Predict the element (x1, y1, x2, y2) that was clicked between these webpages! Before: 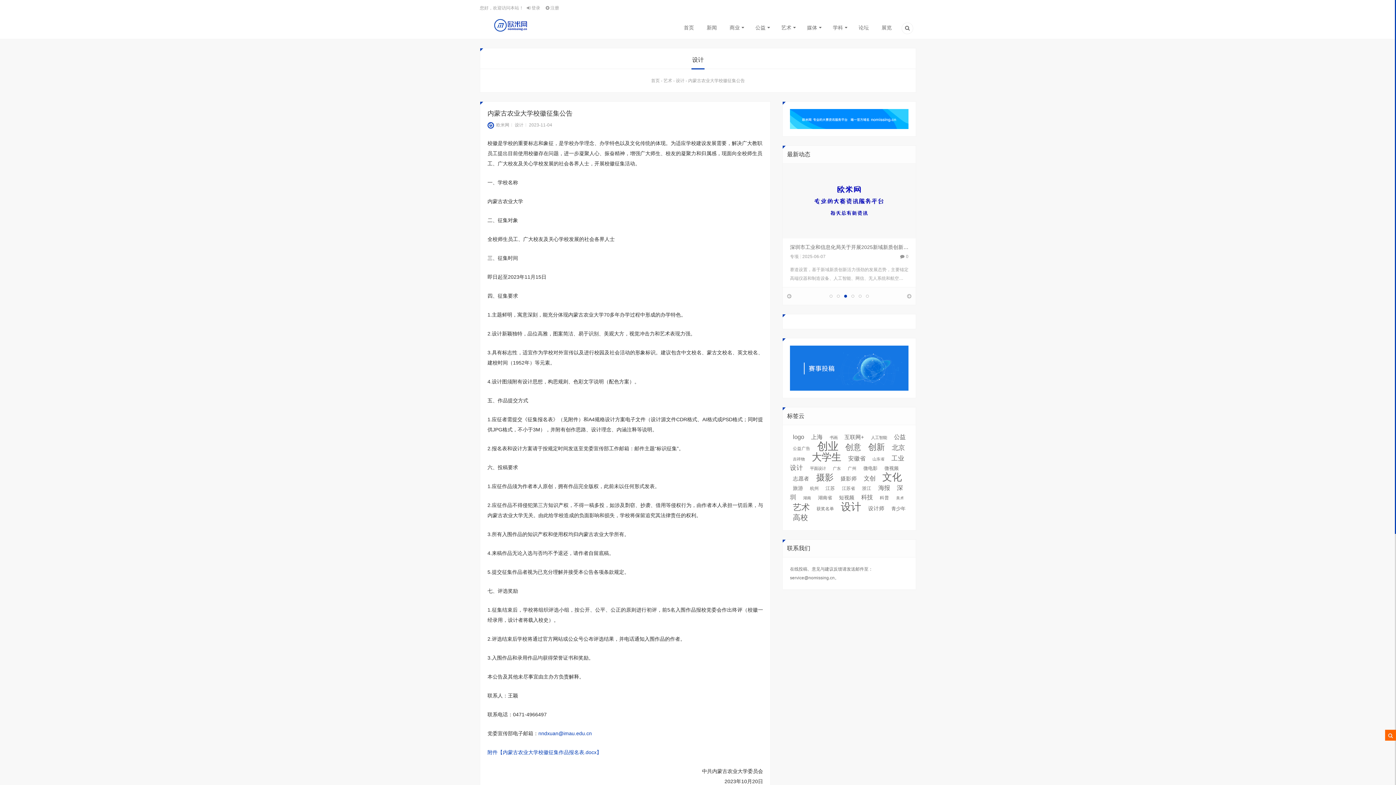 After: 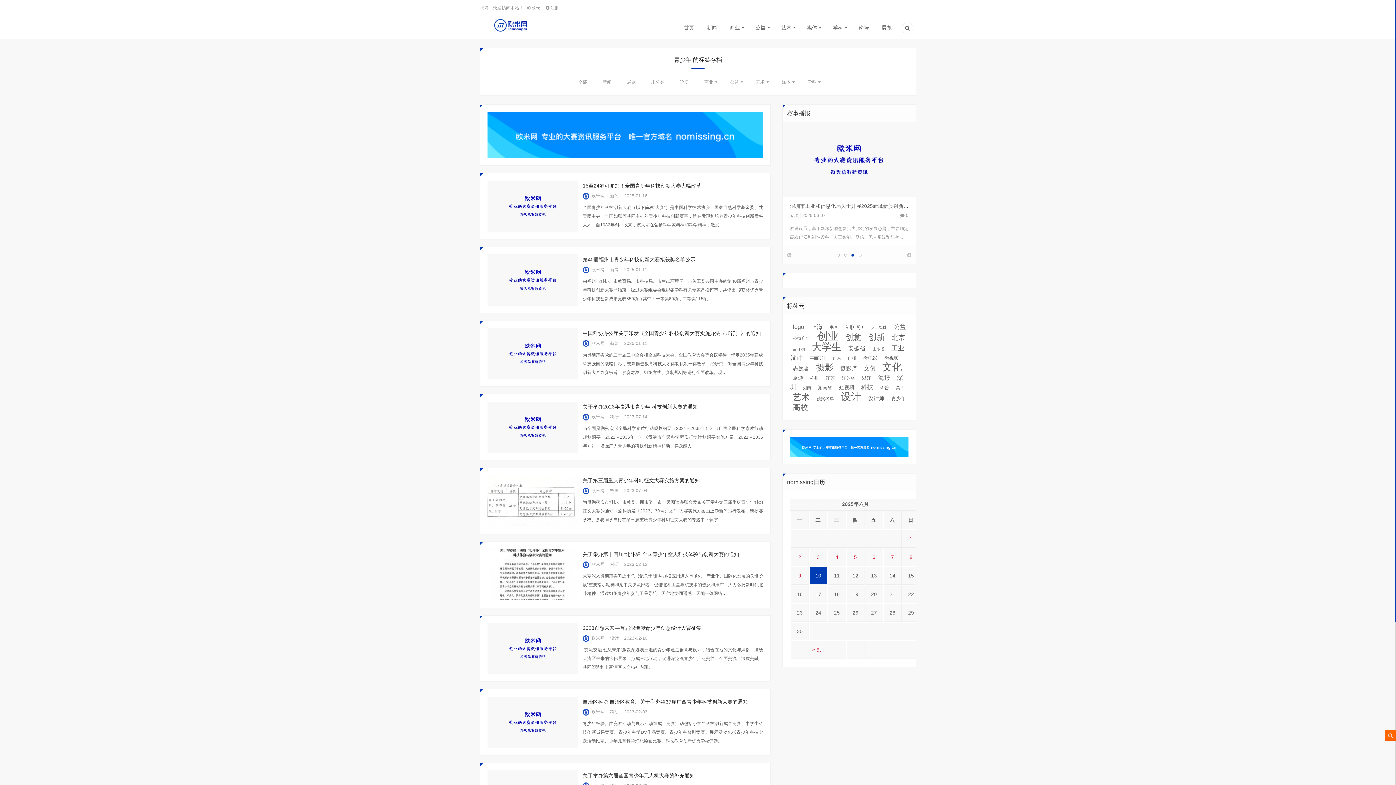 Action: bbox: (888, 504, 908, 513) label: 青少年